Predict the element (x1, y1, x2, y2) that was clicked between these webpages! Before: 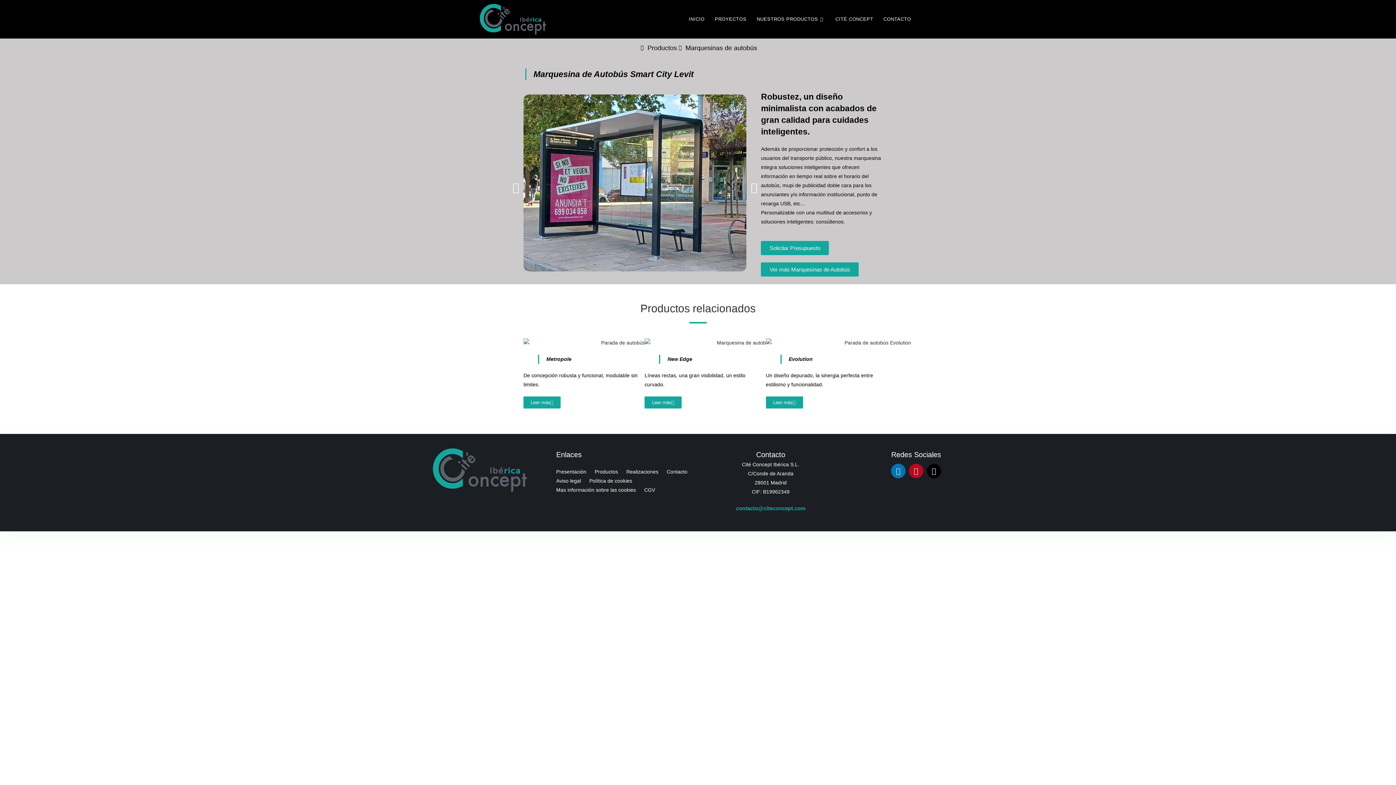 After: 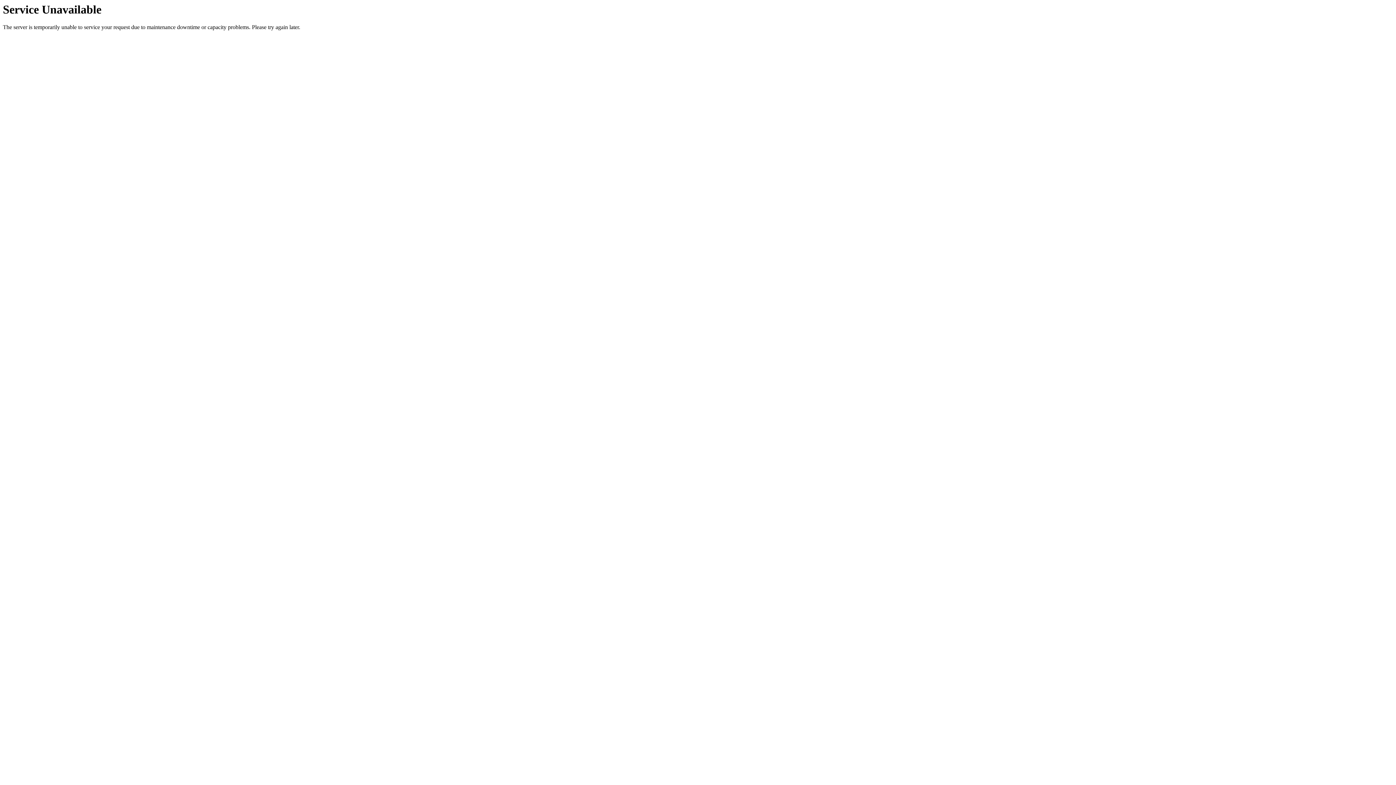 Action: label: Aviso legal bbox: (556, 476, 581, 485)